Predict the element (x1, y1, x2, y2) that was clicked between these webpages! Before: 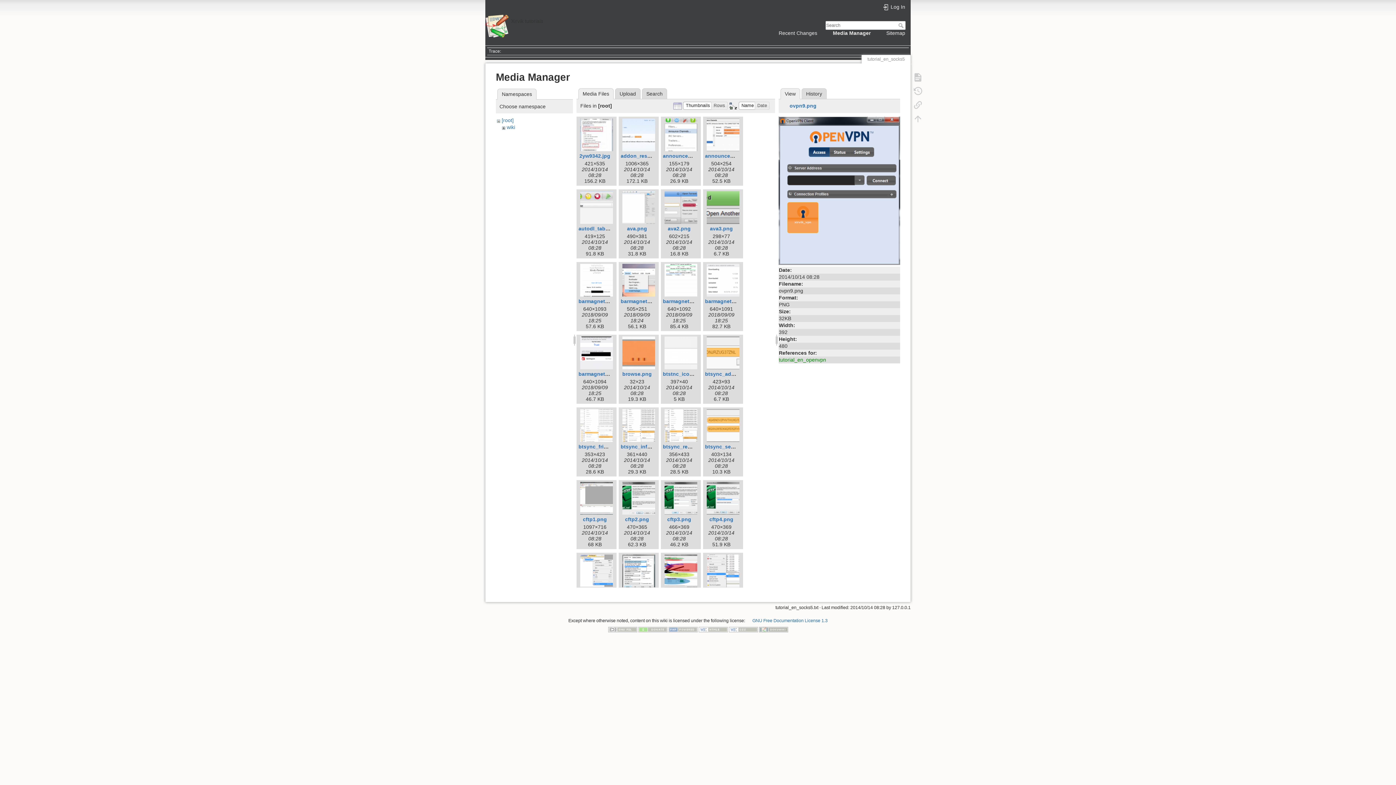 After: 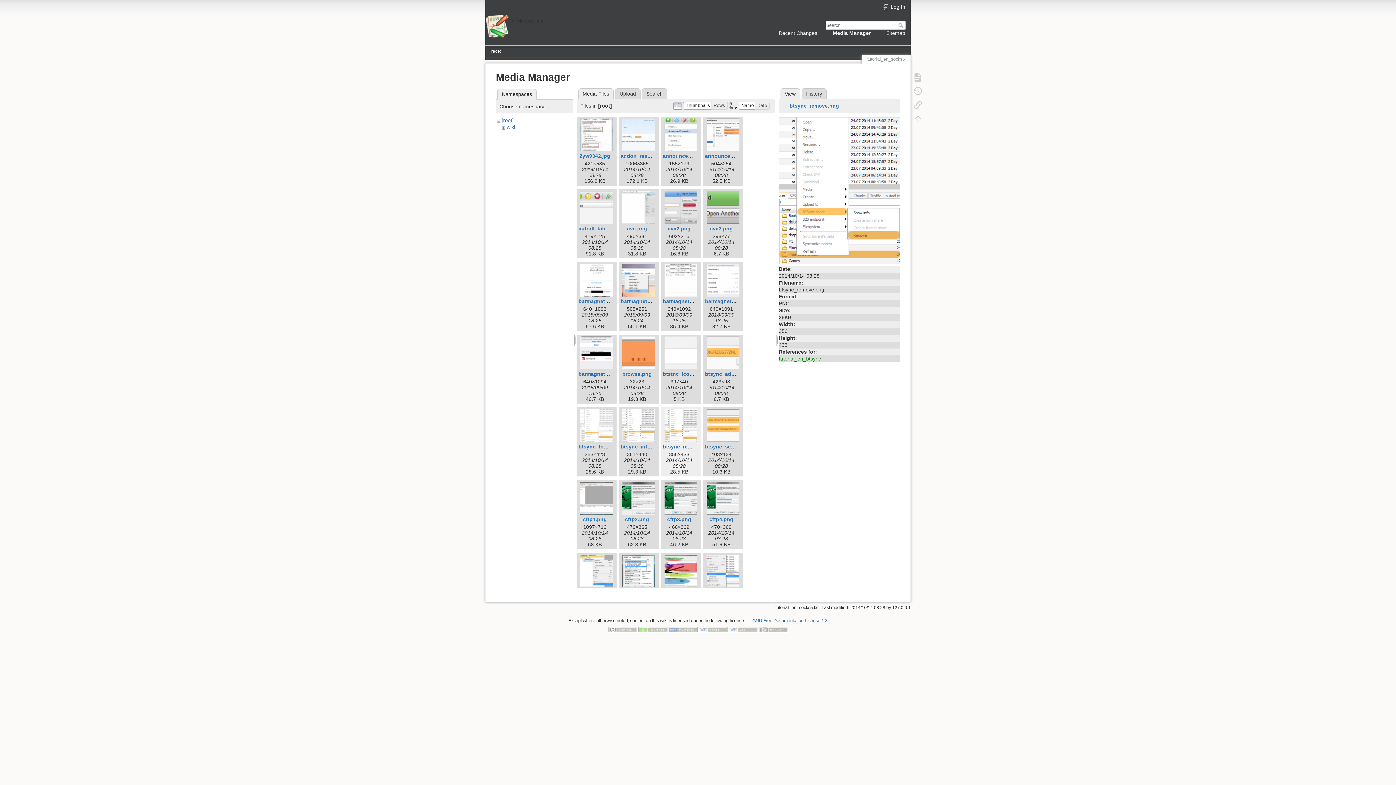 Action: label: btsync_remove.png bbox: (663, 443, 712, 449)